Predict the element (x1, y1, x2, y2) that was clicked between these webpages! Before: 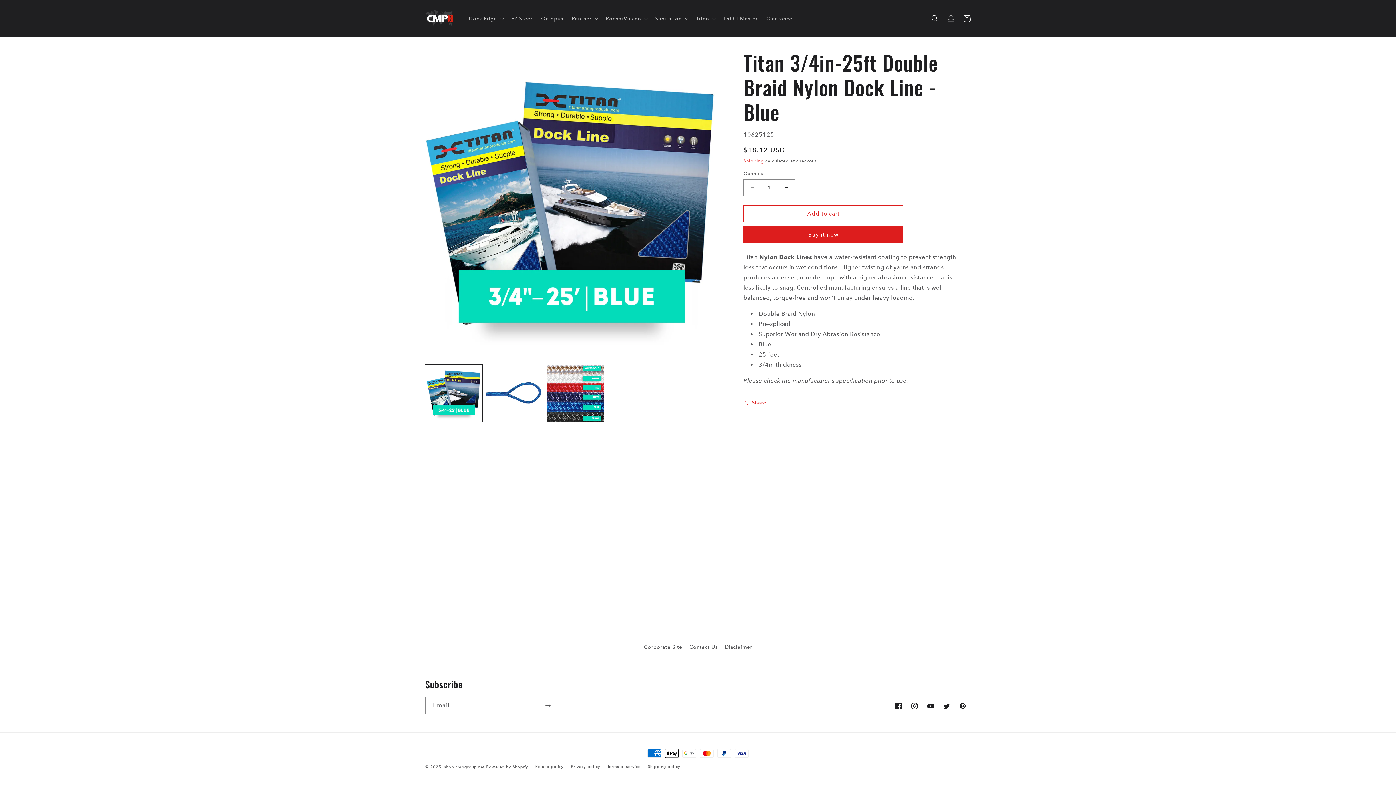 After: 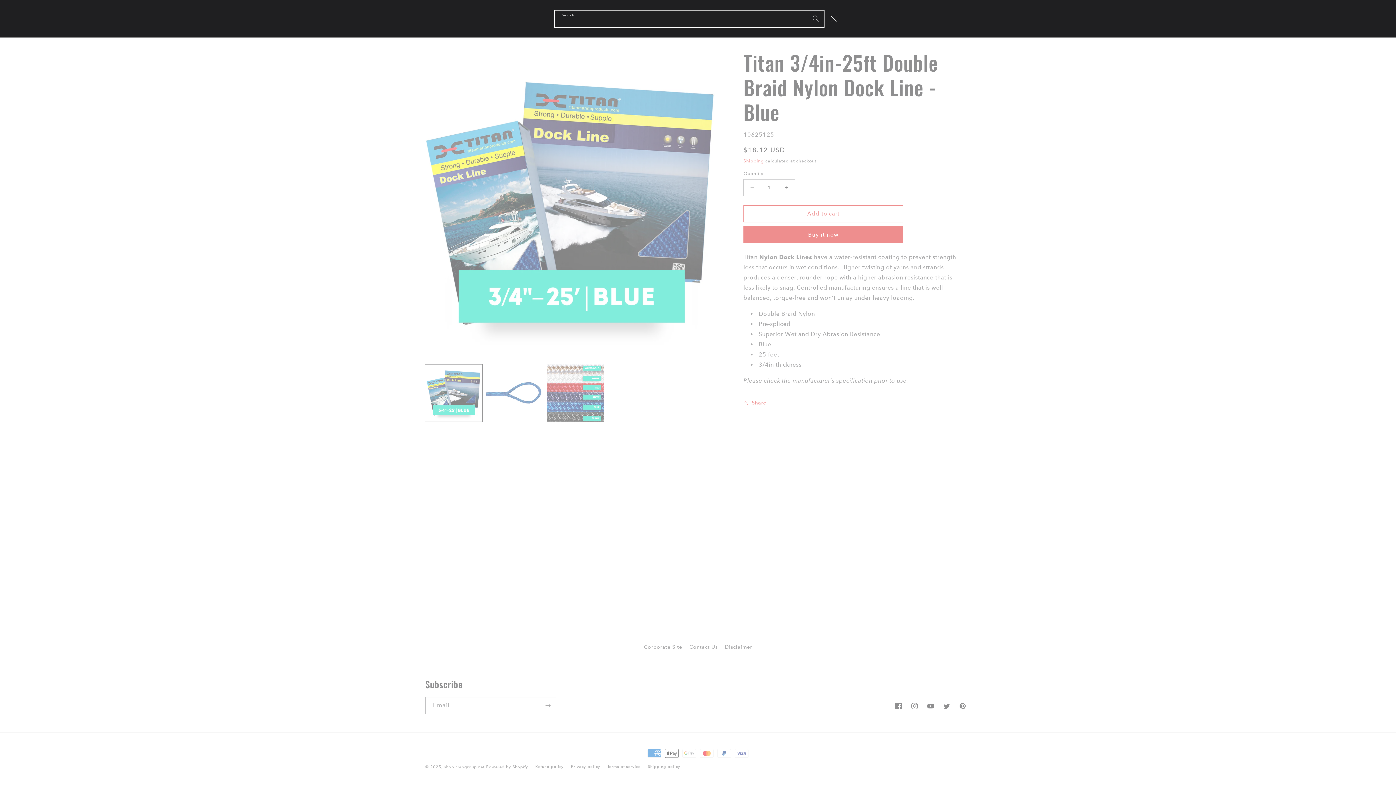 Action: bbox: (927, 10, 943, 26) label: Search